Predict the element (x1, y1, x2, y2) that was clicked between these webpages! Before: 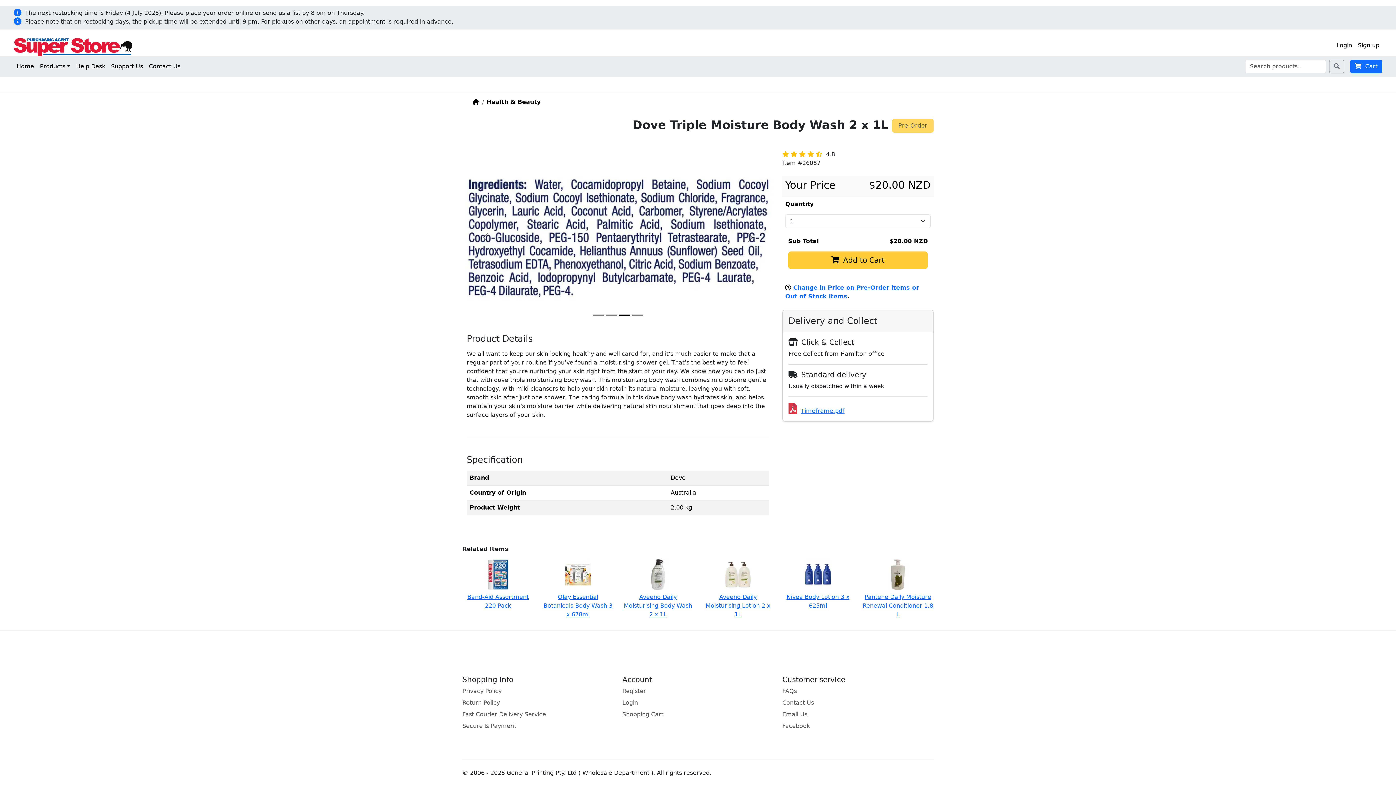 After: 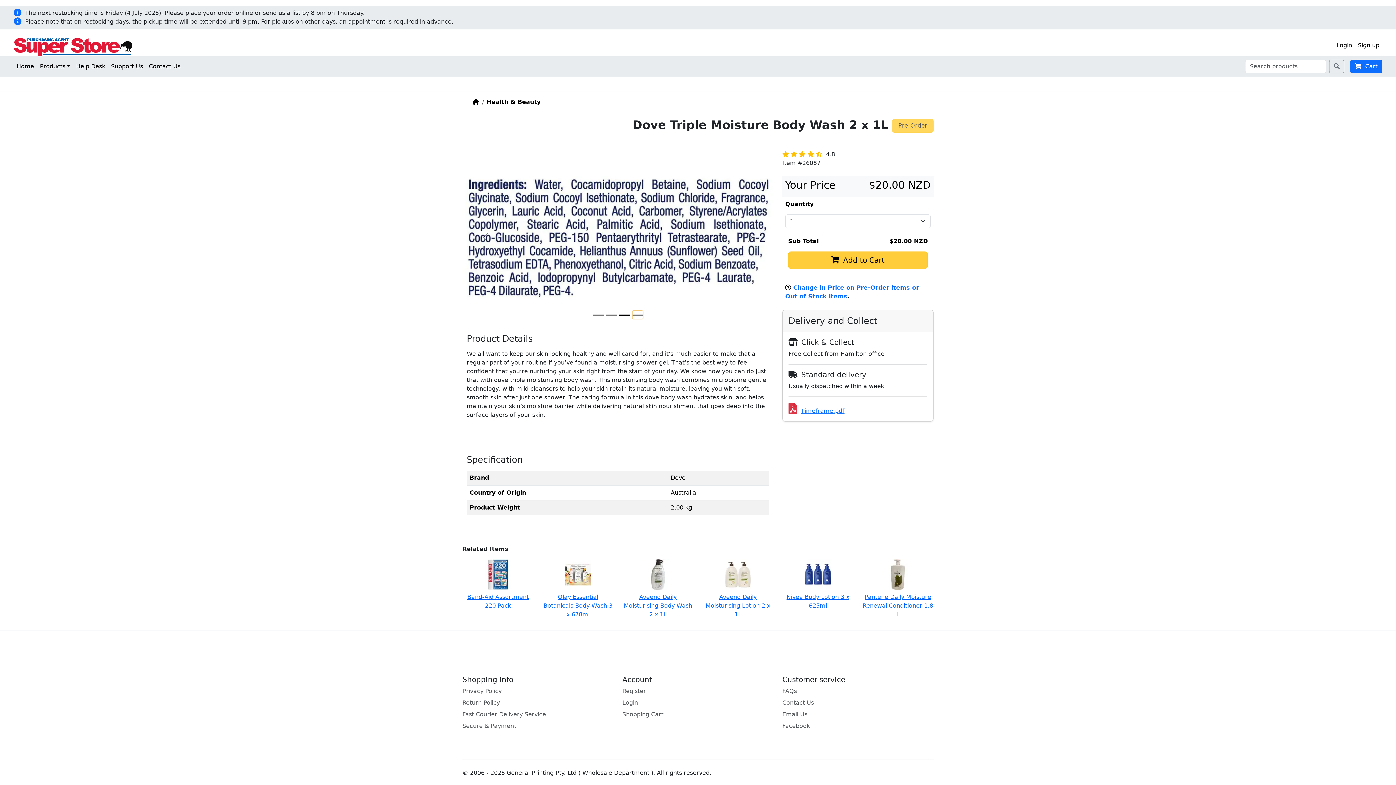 Action: bbox: (632, 311, 643, 319) label: Slide 4